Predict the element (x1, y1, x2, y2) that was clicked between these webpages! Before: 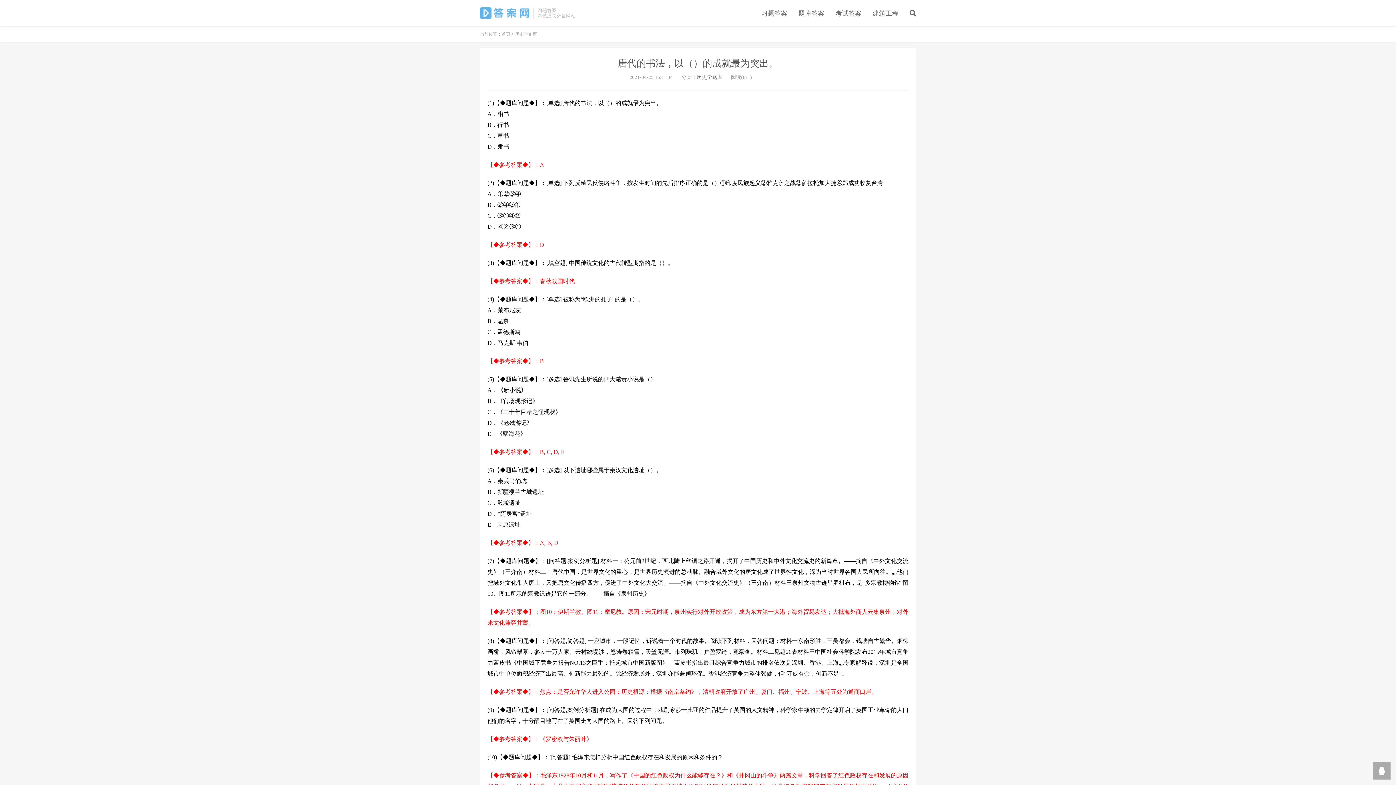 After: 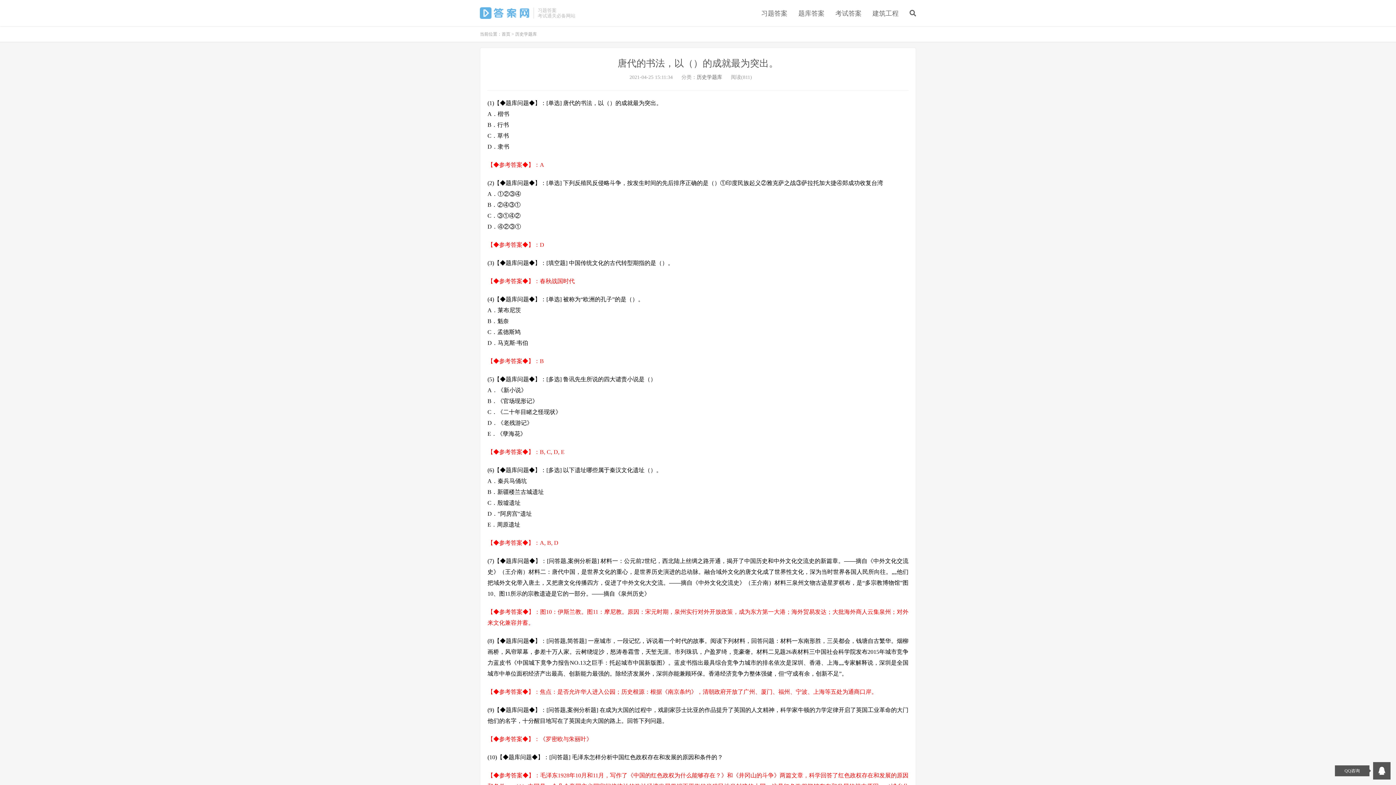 Action: bbox: (1373, 762, 1390, 780)